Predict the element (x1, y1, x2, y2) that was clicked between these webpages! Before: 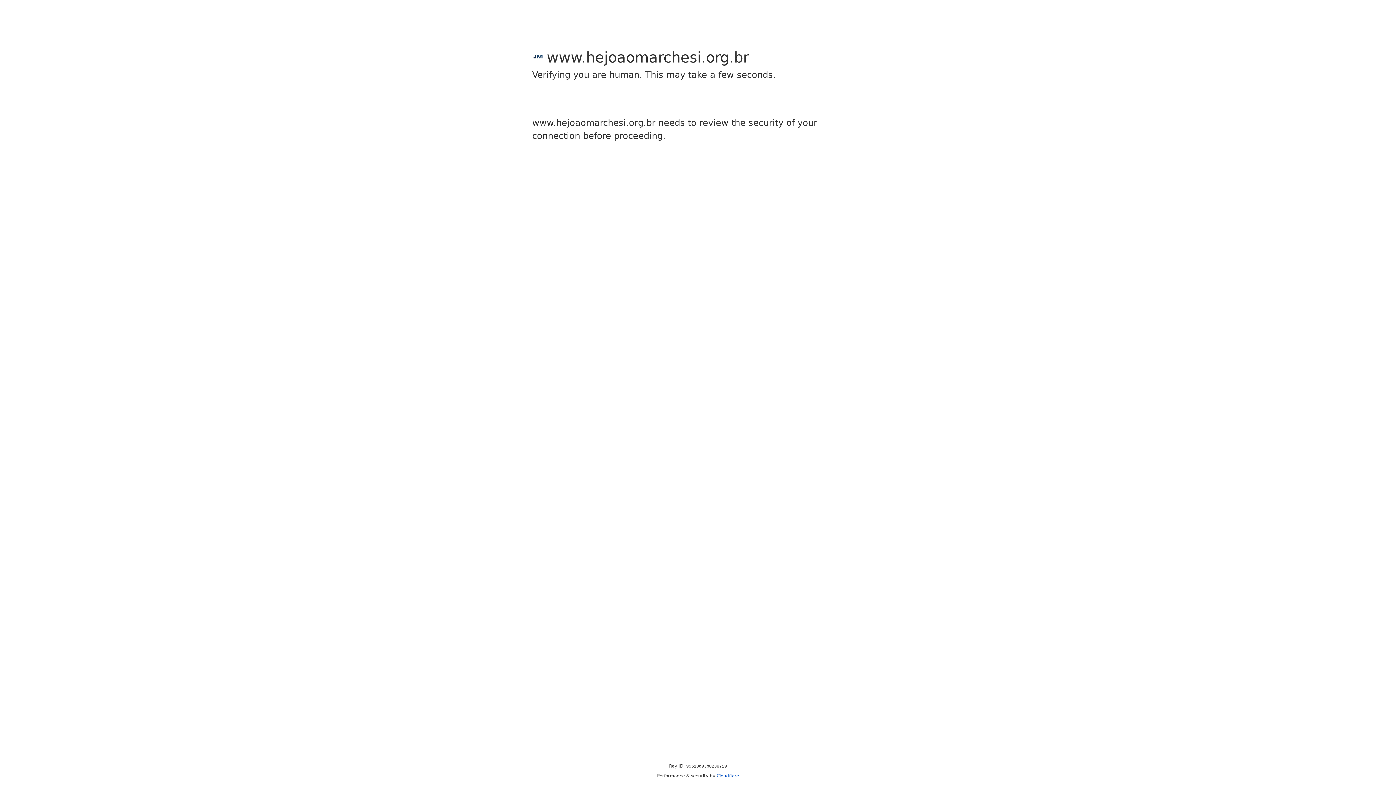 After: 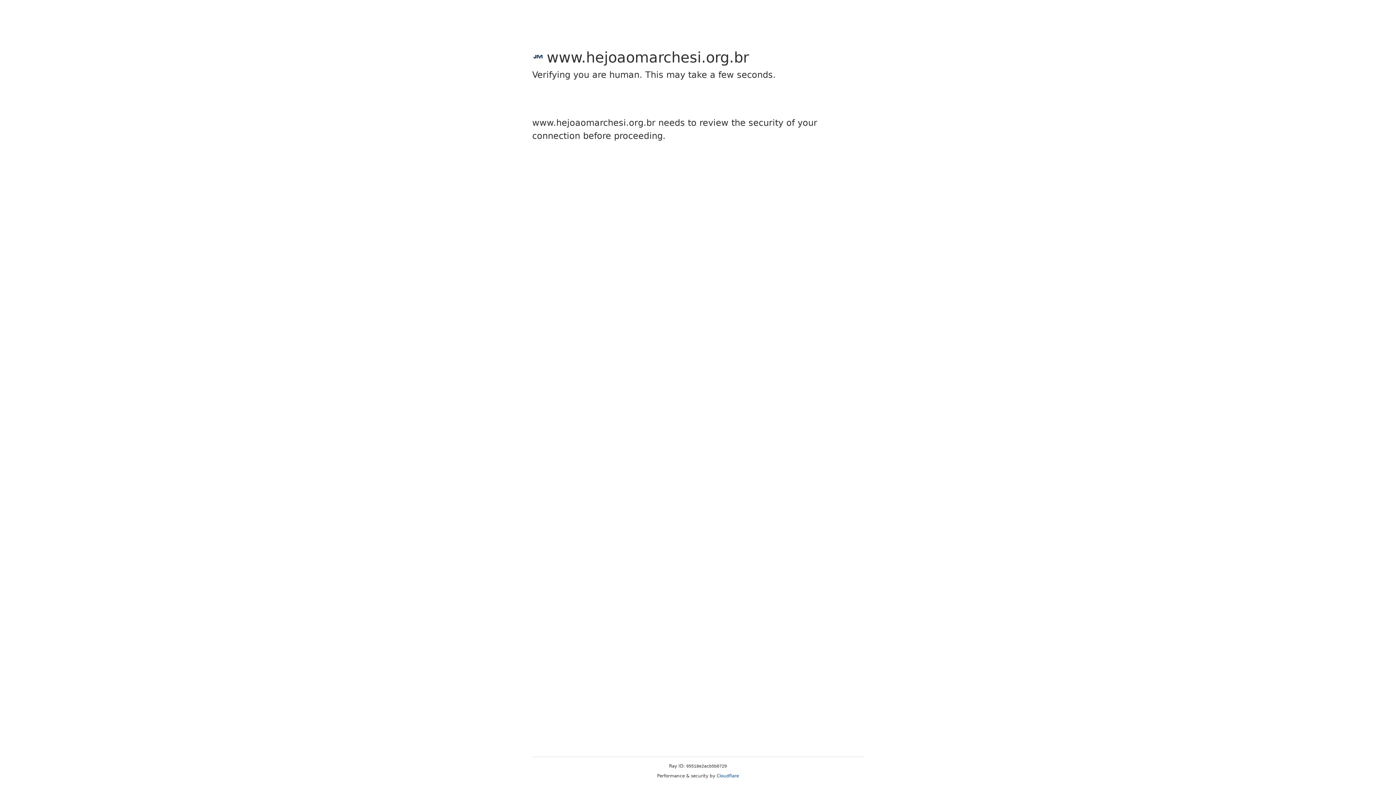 Action: bbox: (716, 773, 739, 778) label: Cloudflare